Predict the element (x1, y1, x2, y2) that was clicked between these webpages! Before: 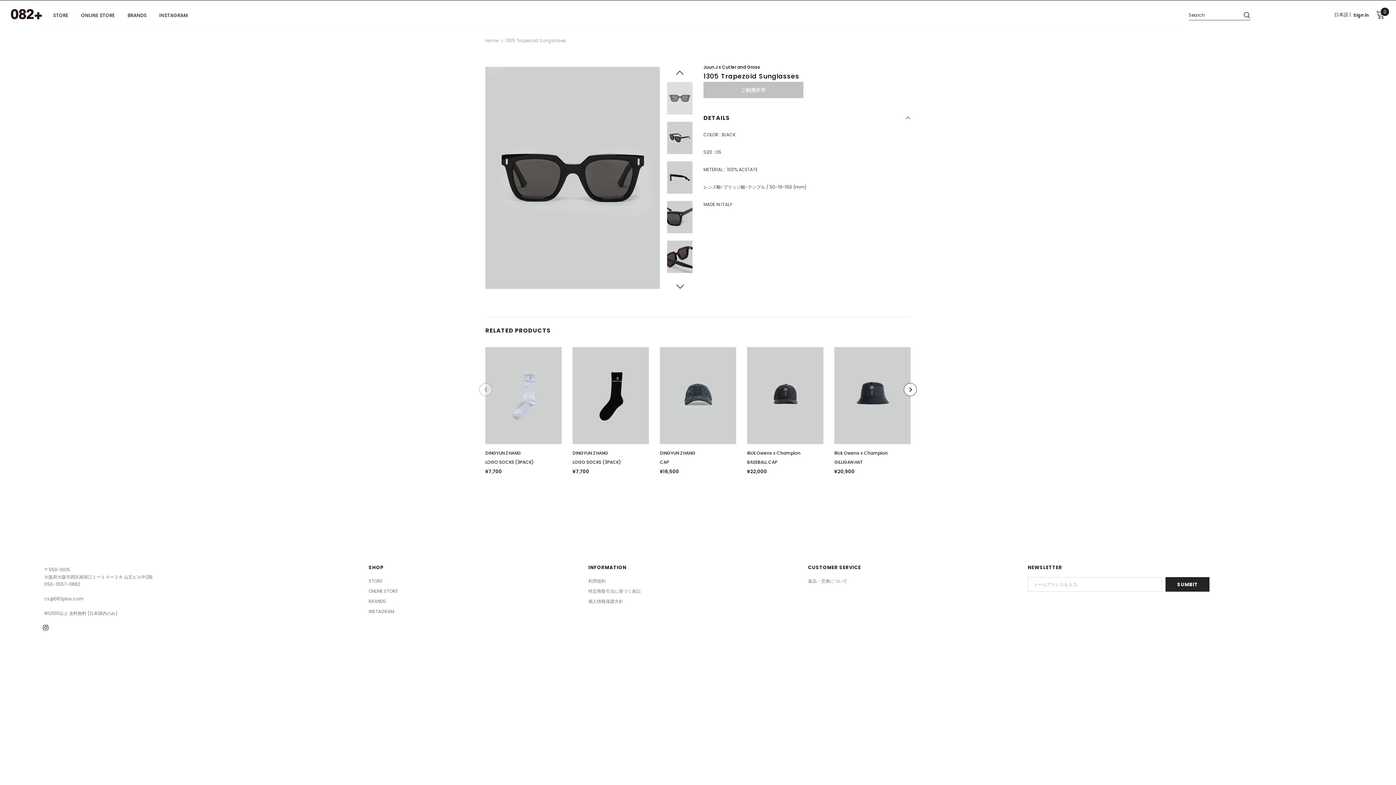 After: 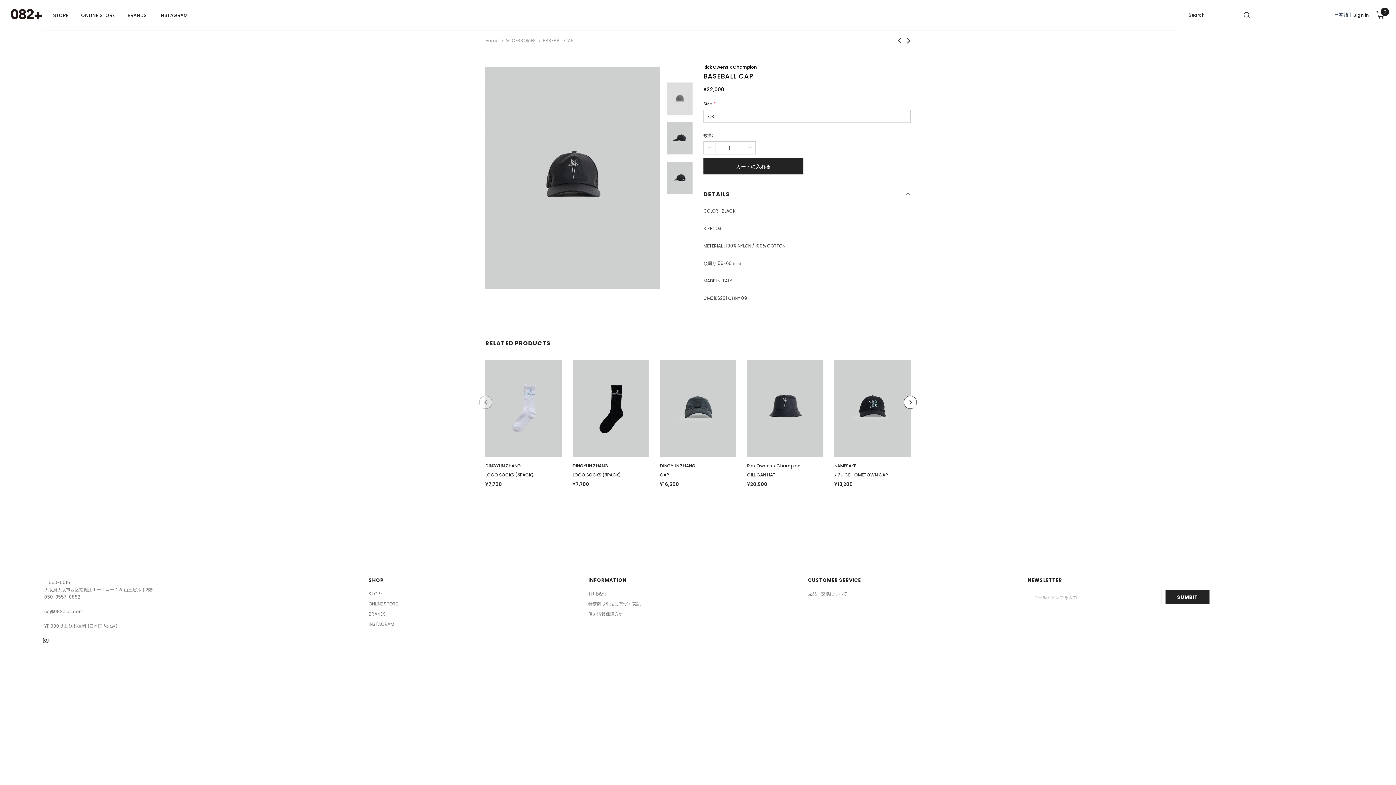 Action: bbox: (747, 347, 823, 444)